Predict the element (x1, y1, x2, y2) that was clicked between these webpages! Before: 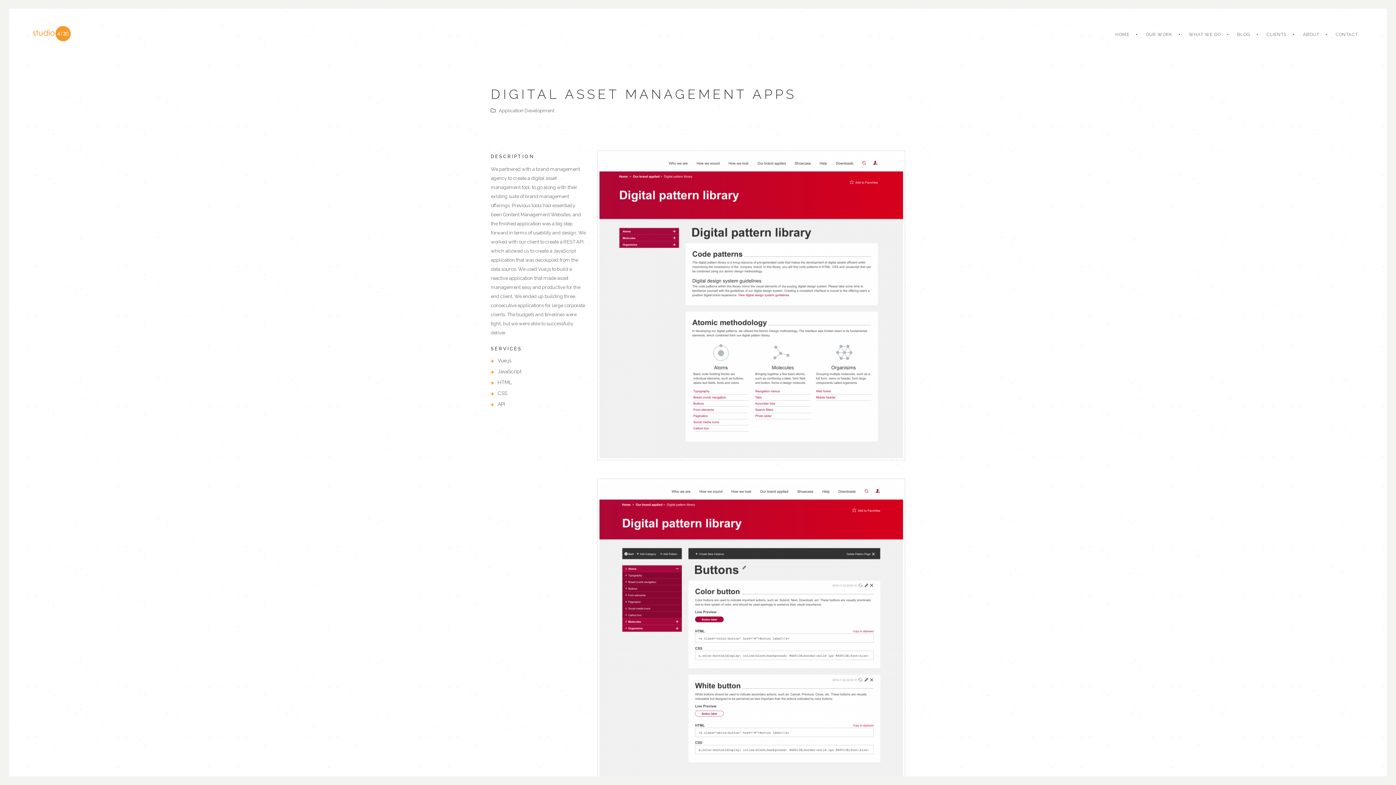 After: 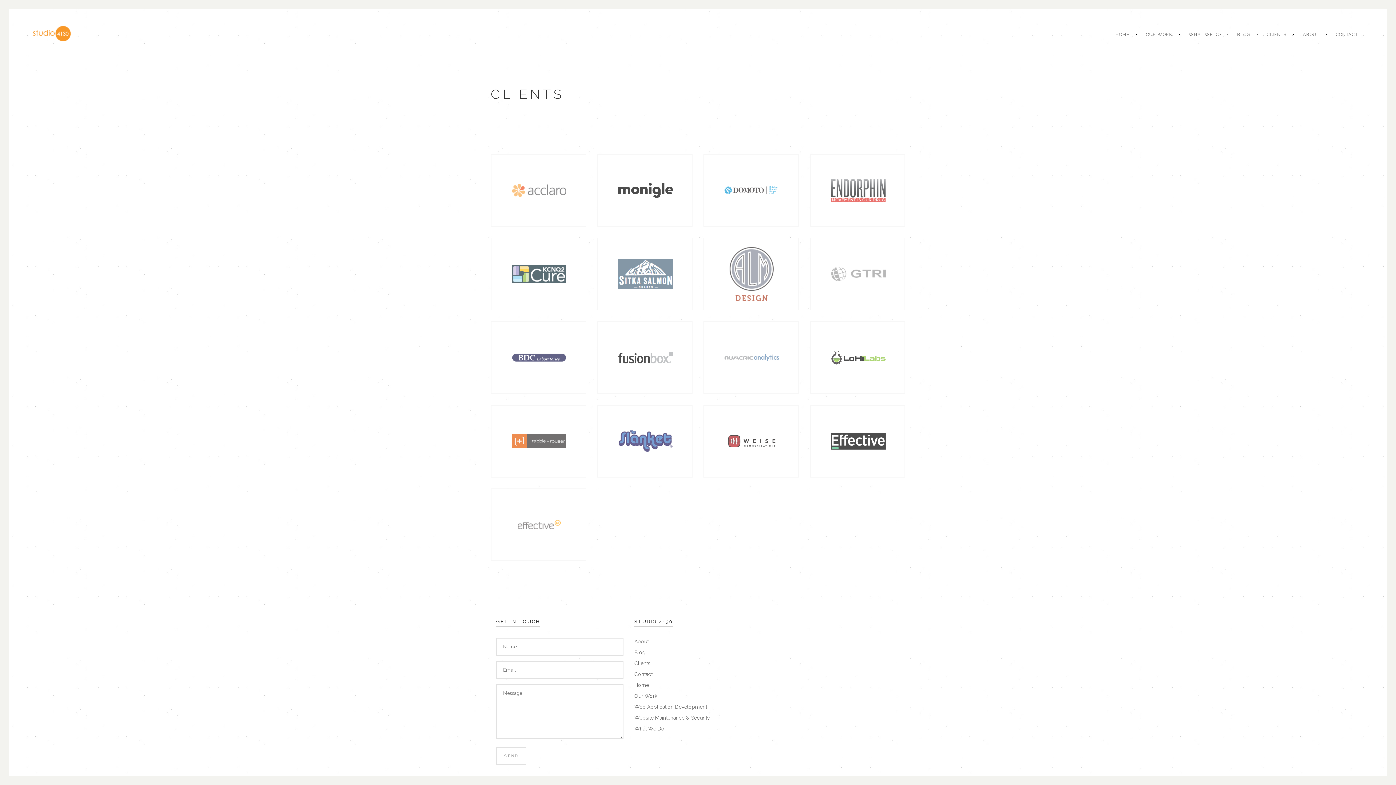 Action: label: CLIENTS bbox: (1261, 25, 1292, 43)